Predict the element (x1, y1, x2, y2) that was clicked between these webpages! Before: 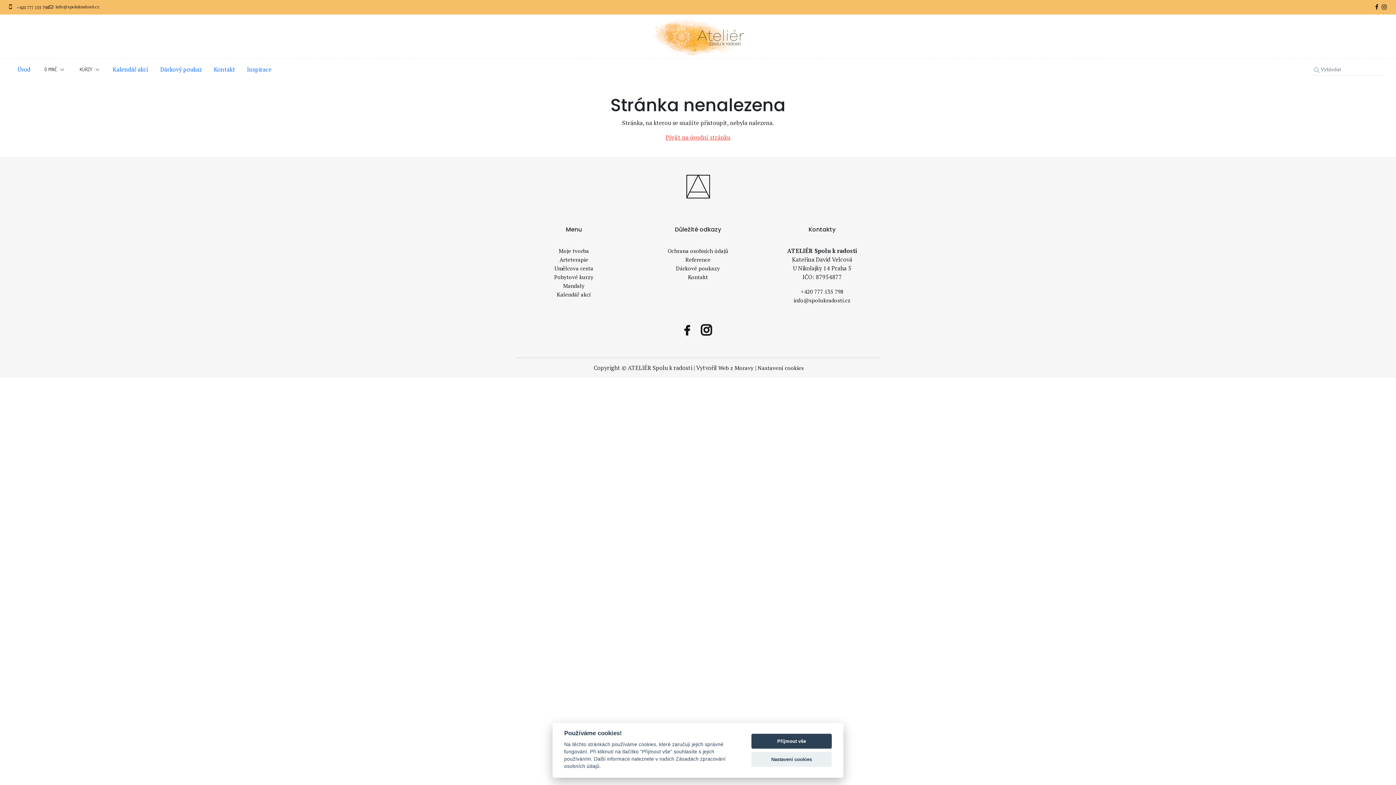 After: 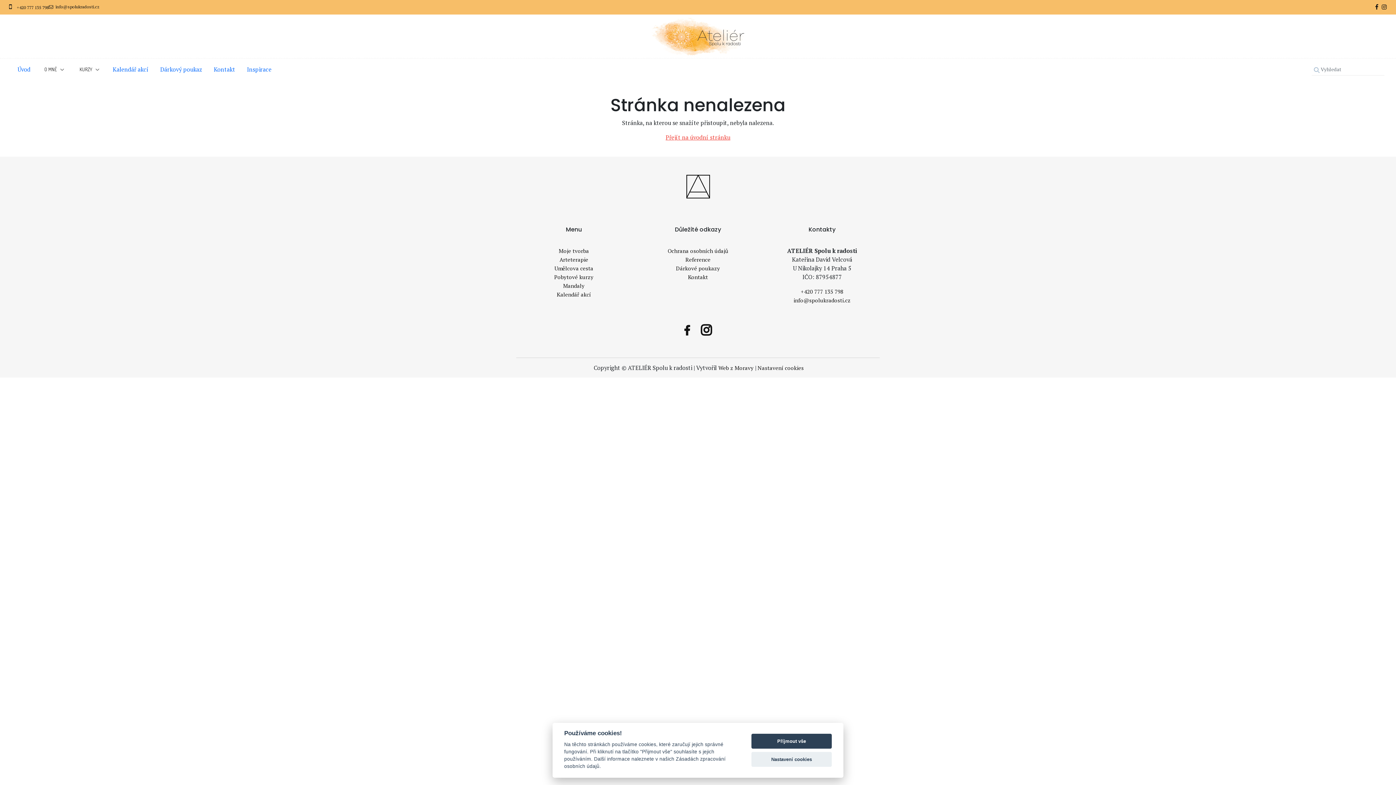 Action: label:   bbox: (1381, 3, 1389, 10)